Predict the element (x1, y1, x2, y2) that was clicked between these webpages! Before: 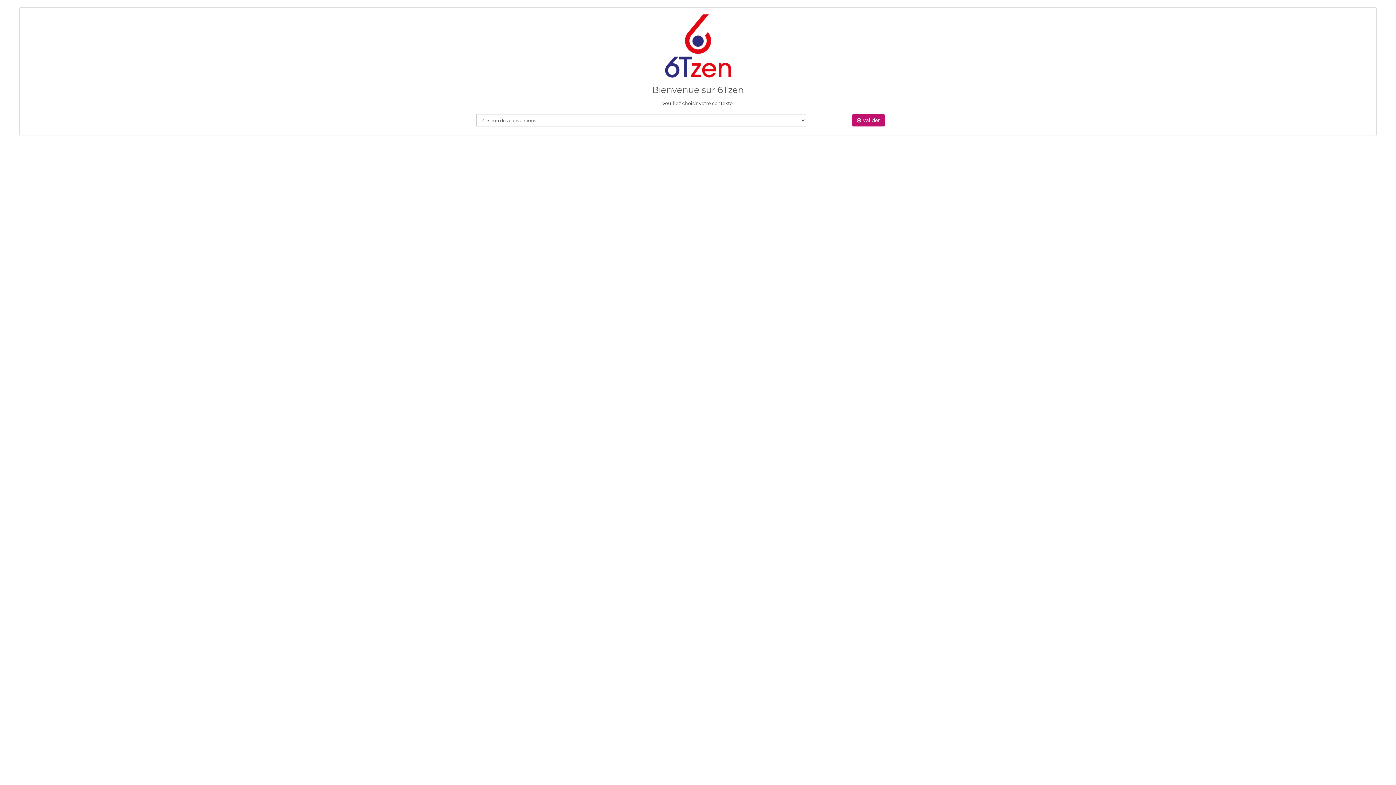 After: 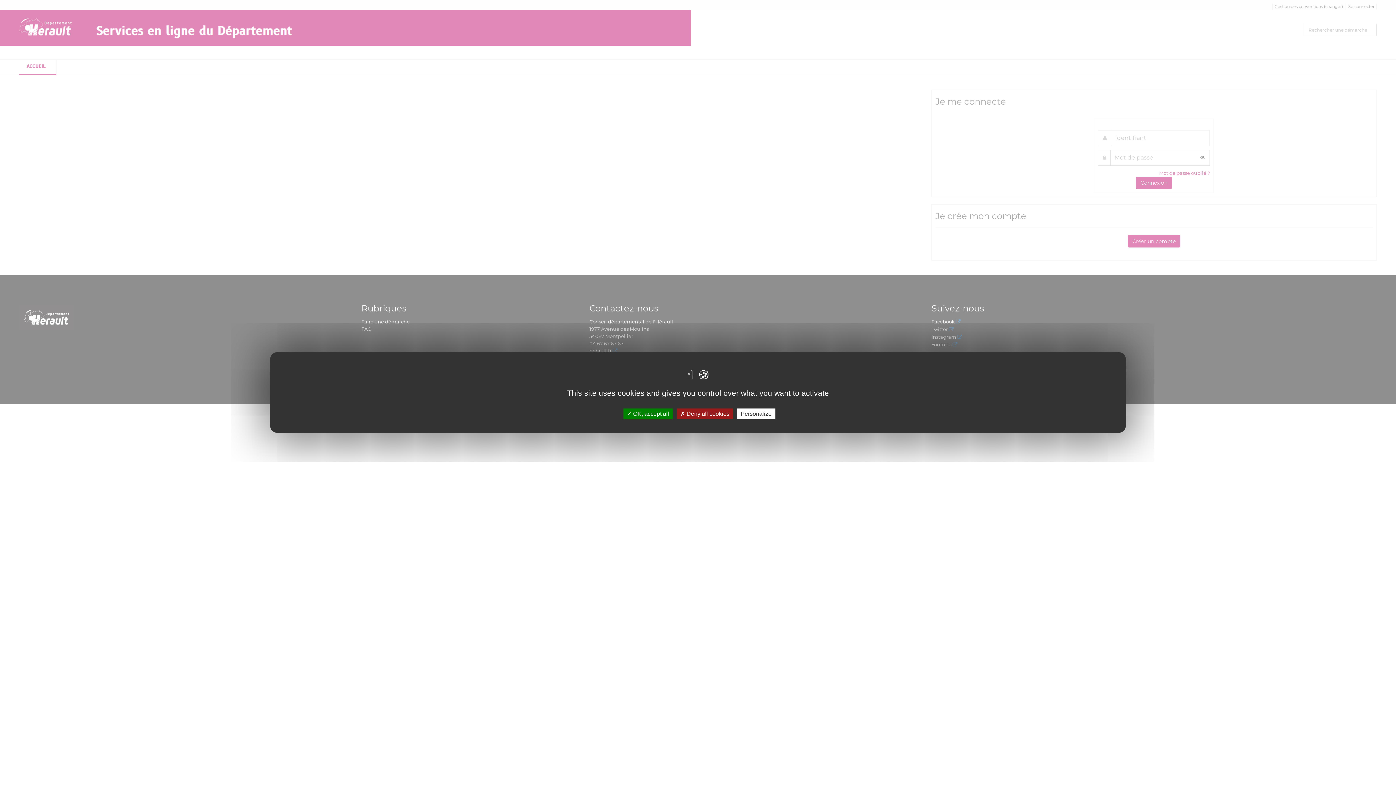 Action: label:  Valider bbox: (852, 114, 885, 126)